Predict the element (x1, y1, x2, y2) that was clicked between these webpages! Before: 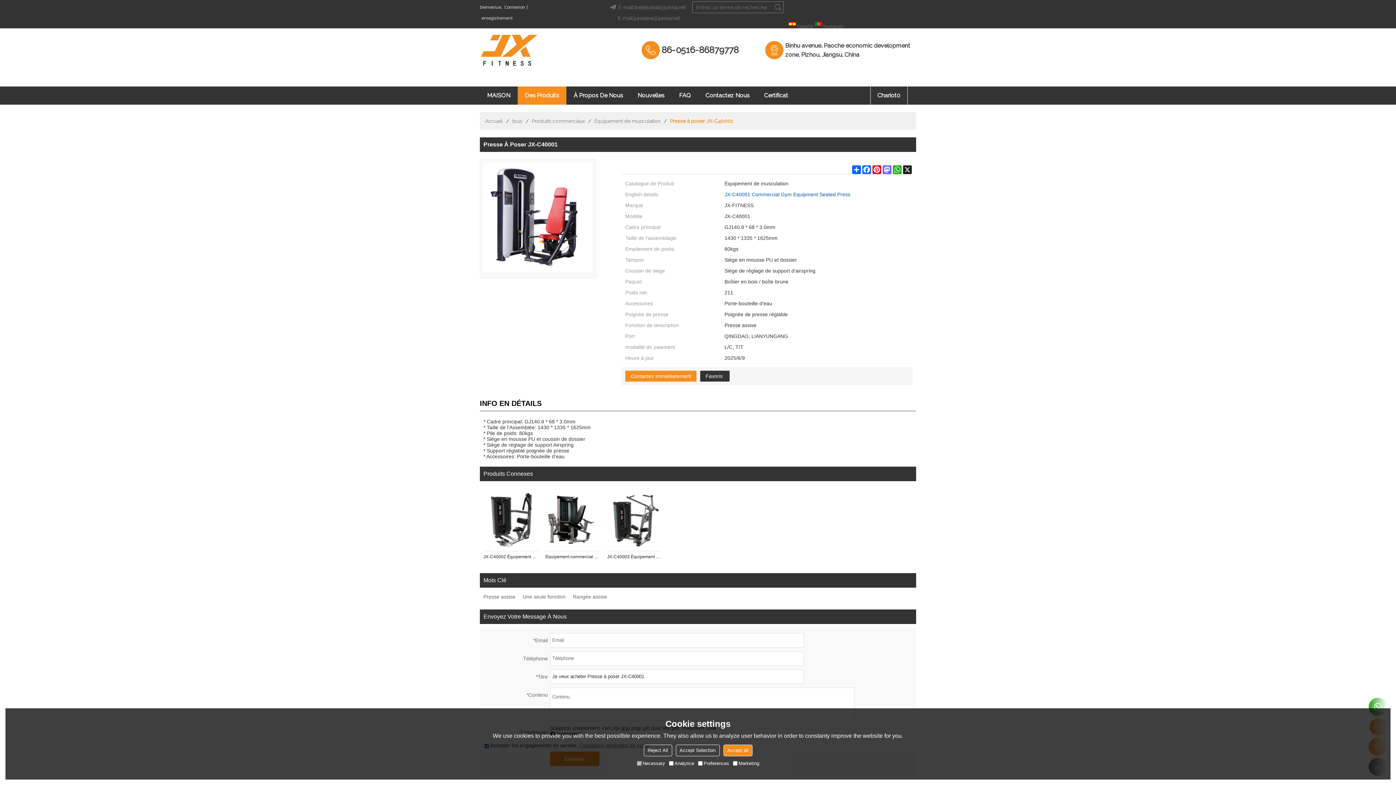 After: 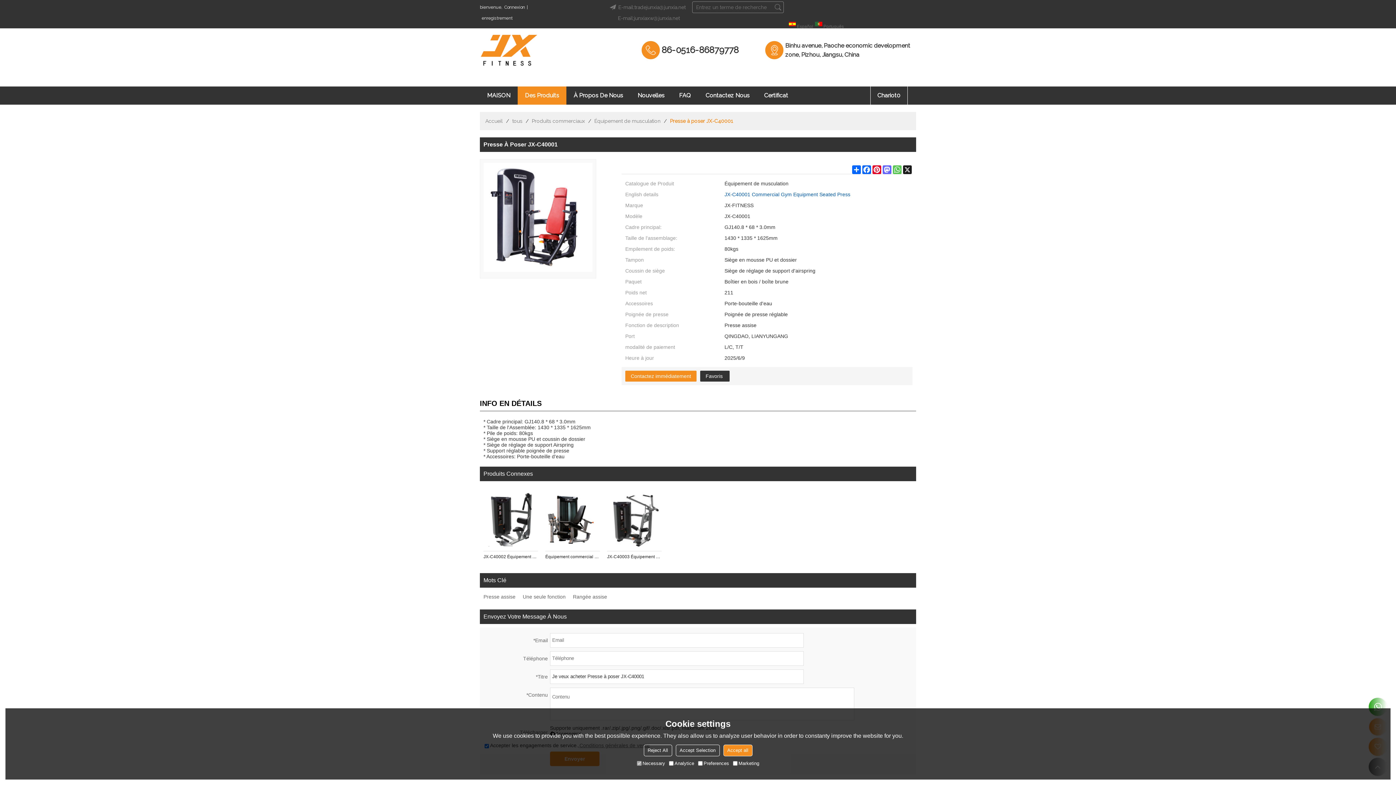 Action: bbox: (892, 165, 902, 174) label: WhatsApp